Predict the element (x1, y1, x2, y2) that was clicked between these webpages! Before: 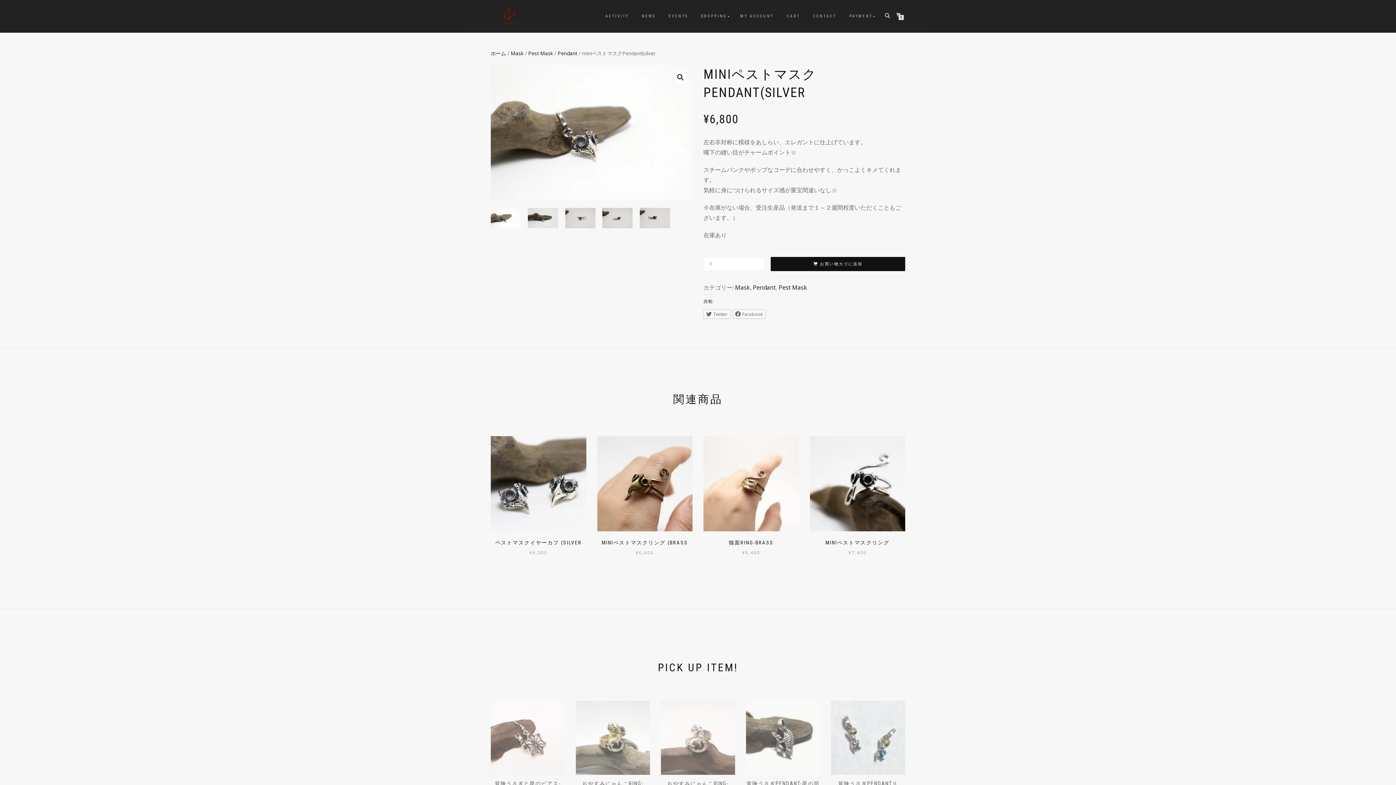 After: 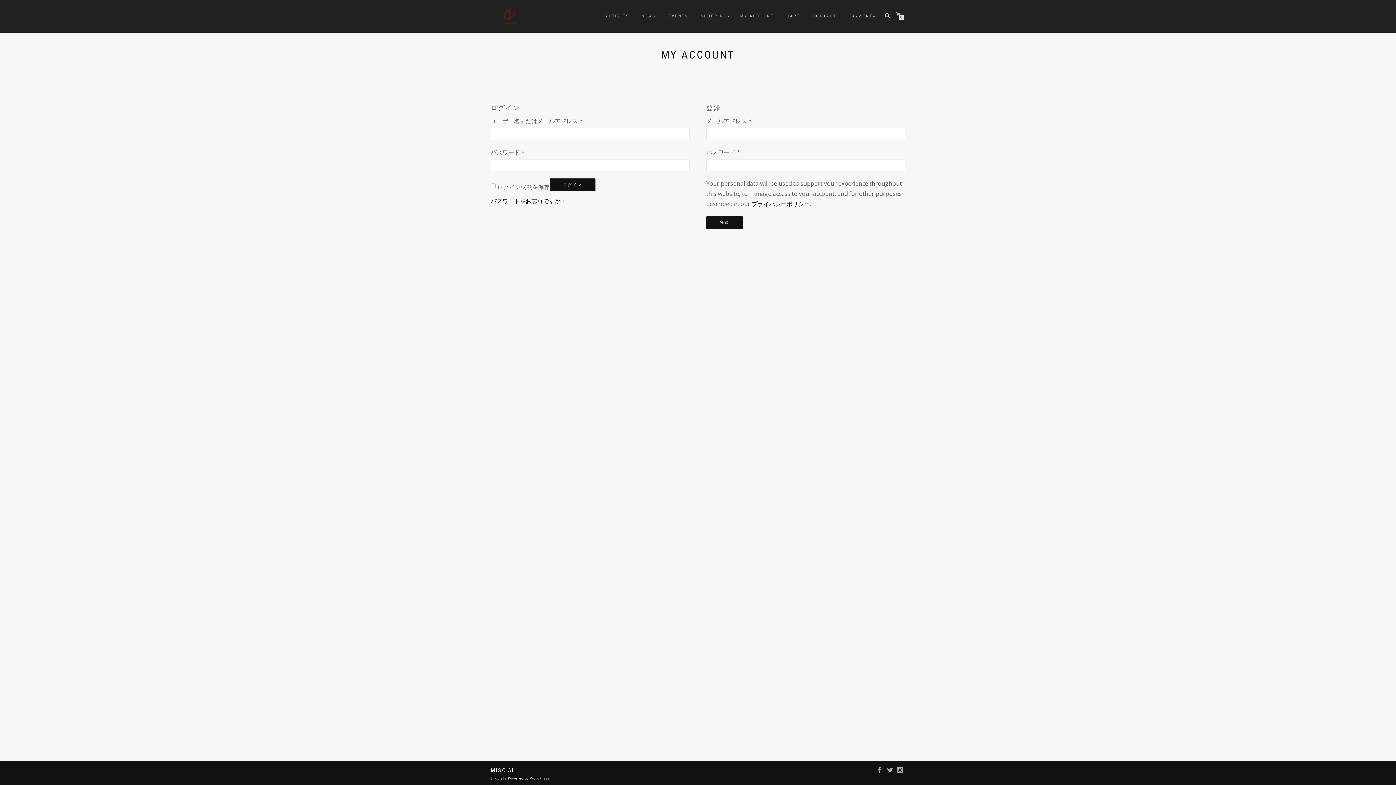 Action: label: MY ACCOUNT bbox: (734, 11, 779, 21)